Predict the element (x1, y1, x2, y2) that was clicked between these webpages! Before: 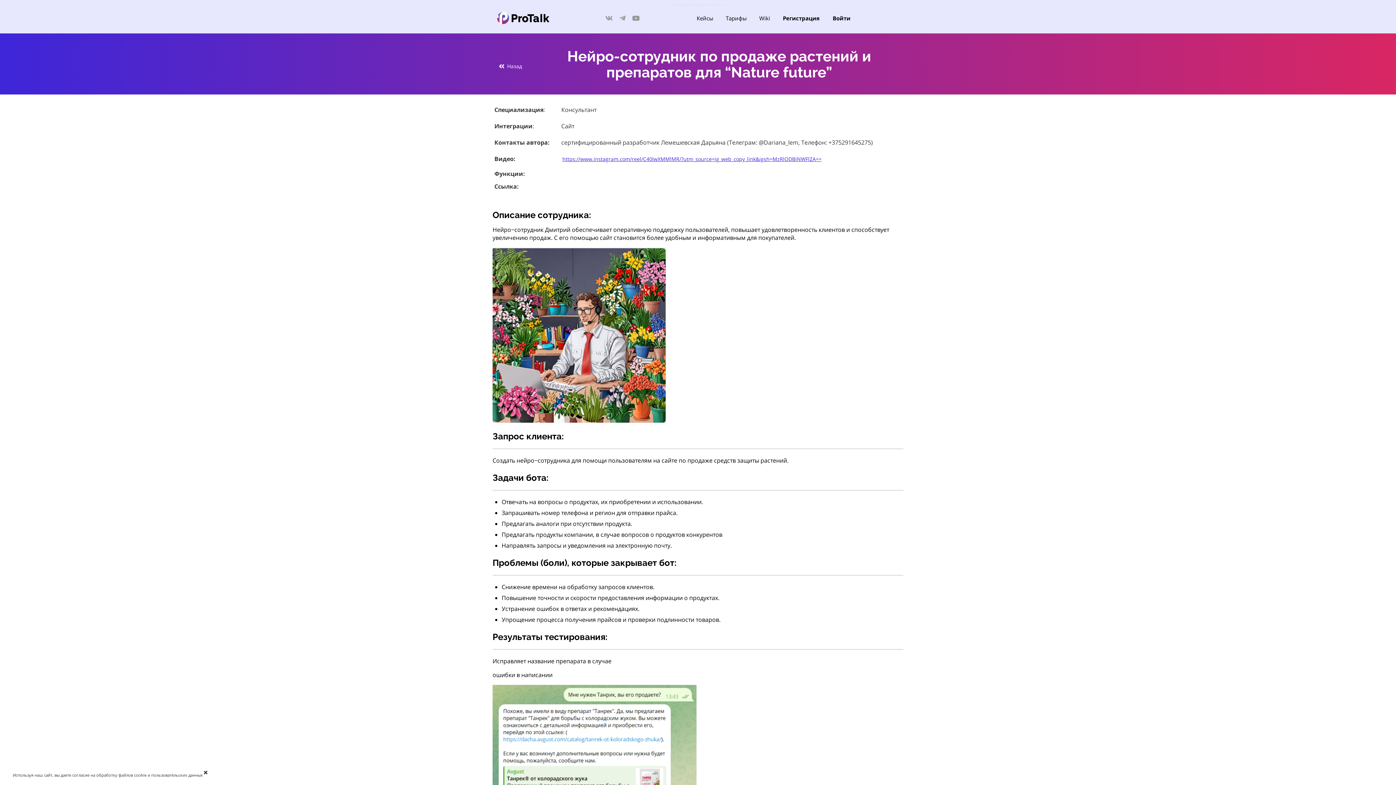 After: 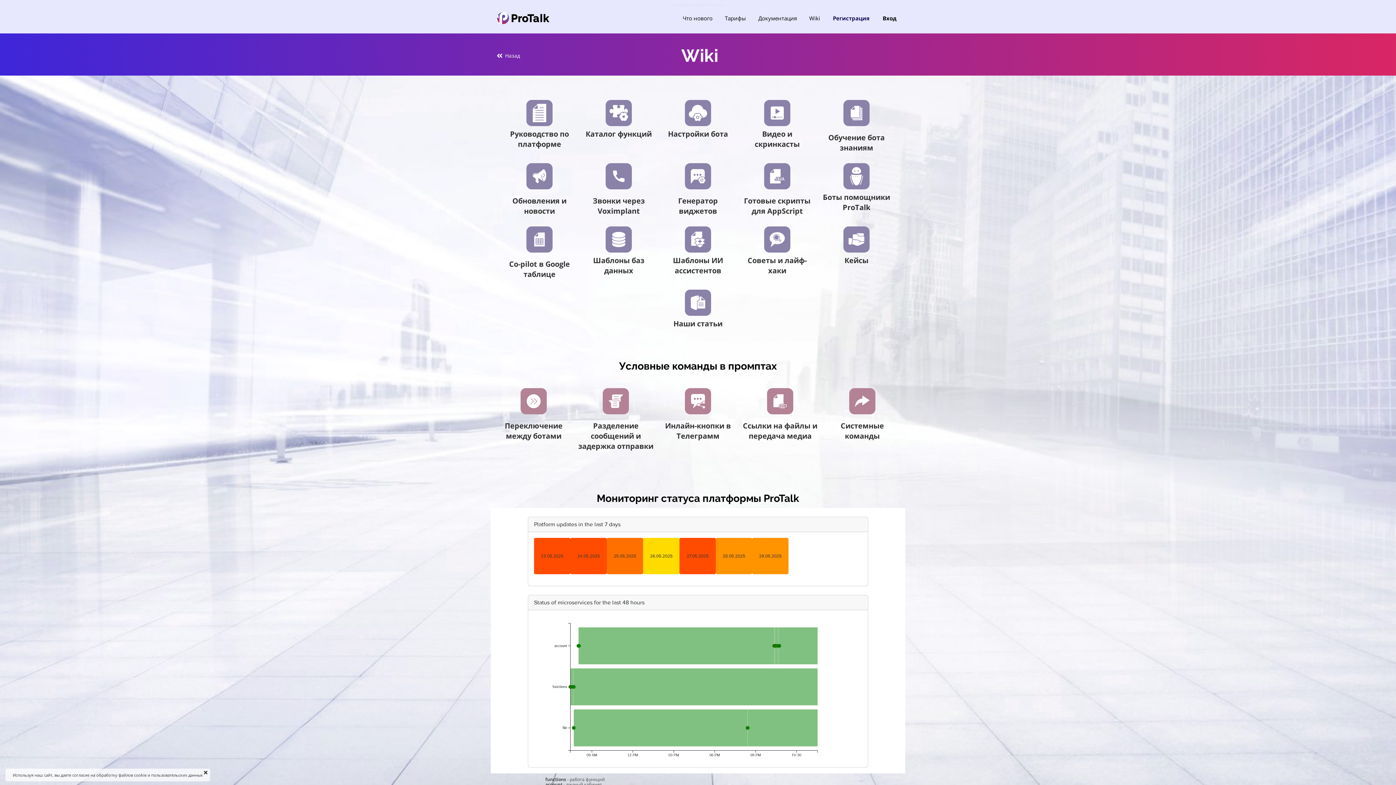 Action: label: Wiki bbox: (755, 12, 774, 24)